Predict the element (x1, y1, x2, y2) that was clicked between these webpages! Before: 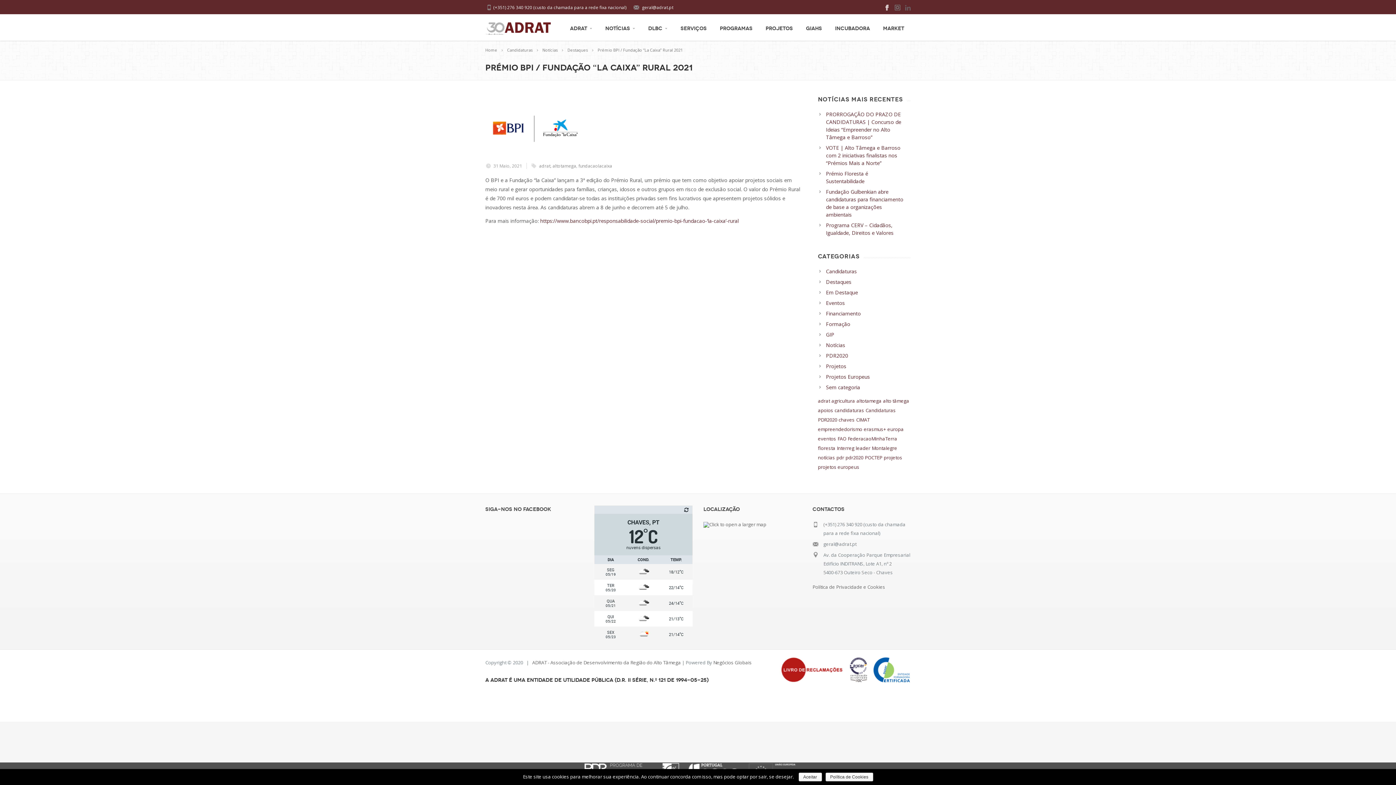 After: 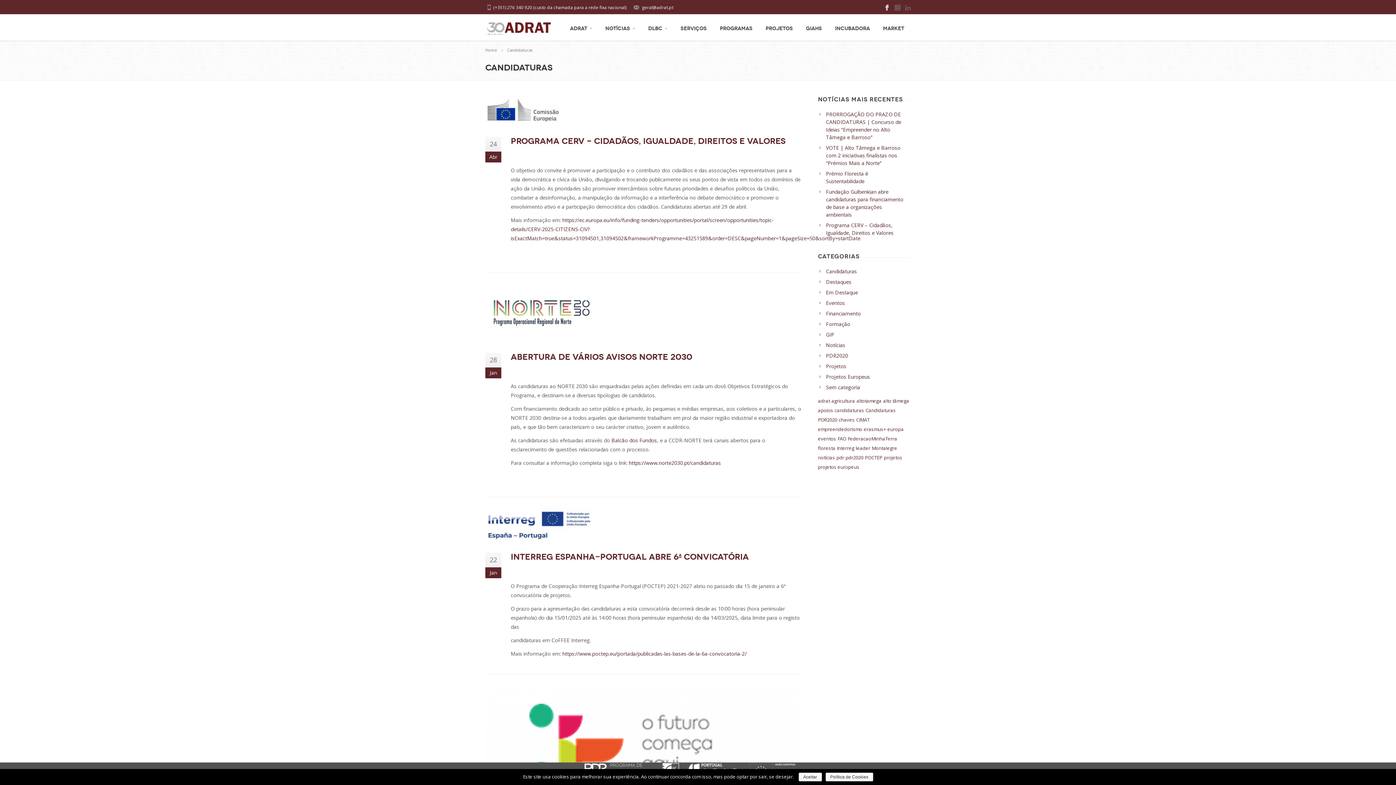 Action: label: Candidaturas bbox: (818, 266, 860, 276)